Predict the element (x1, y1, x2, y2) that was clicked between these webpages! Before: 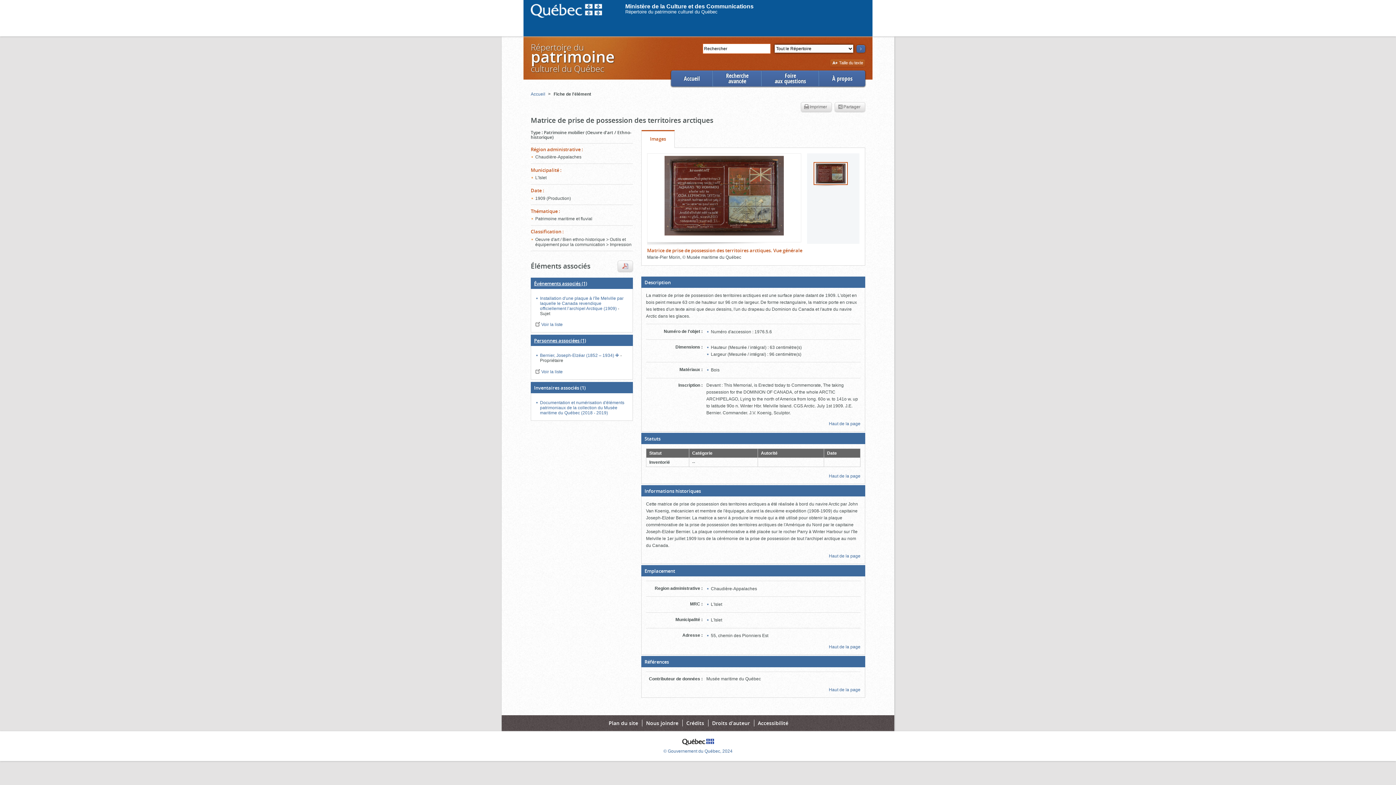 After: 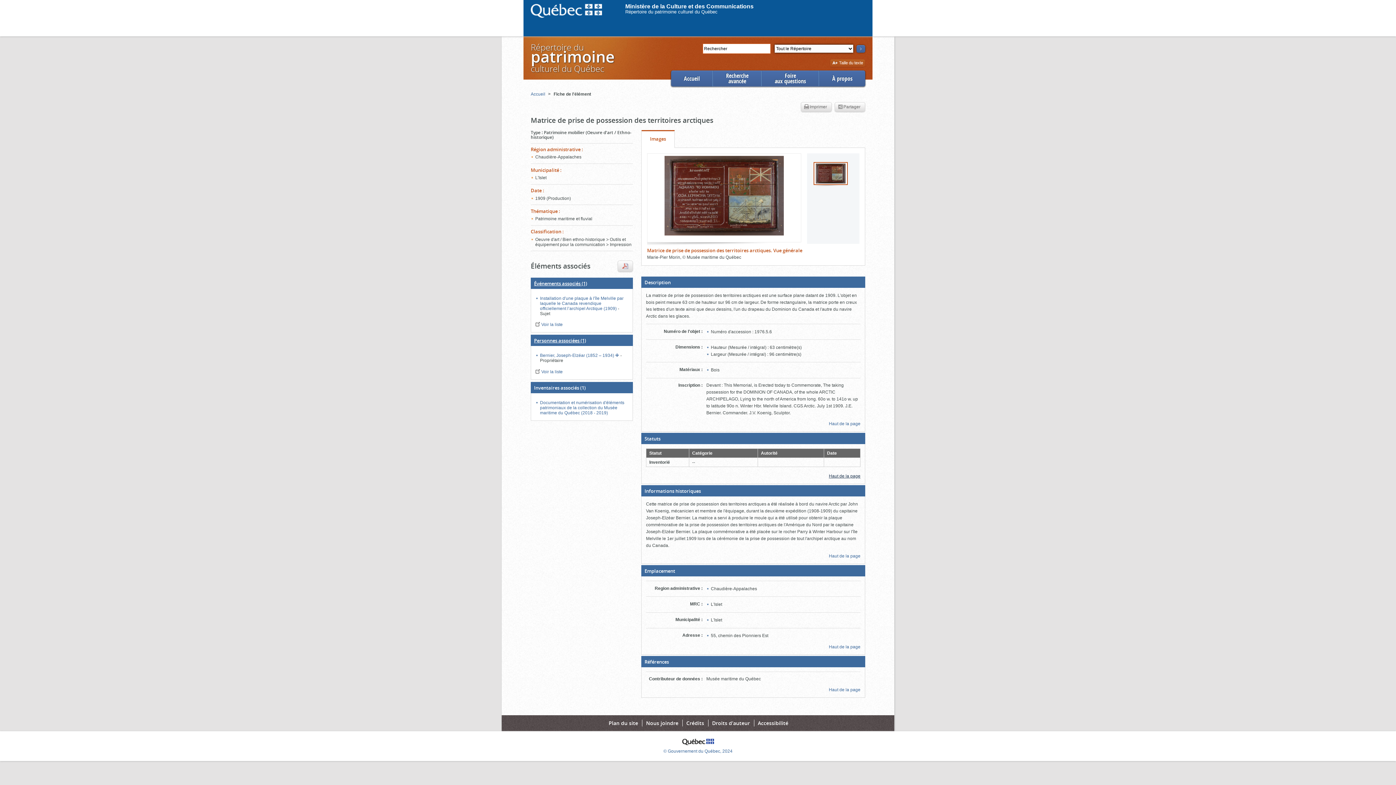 Action: label: Haut de la page bbox: (829, 473, 860, 478)